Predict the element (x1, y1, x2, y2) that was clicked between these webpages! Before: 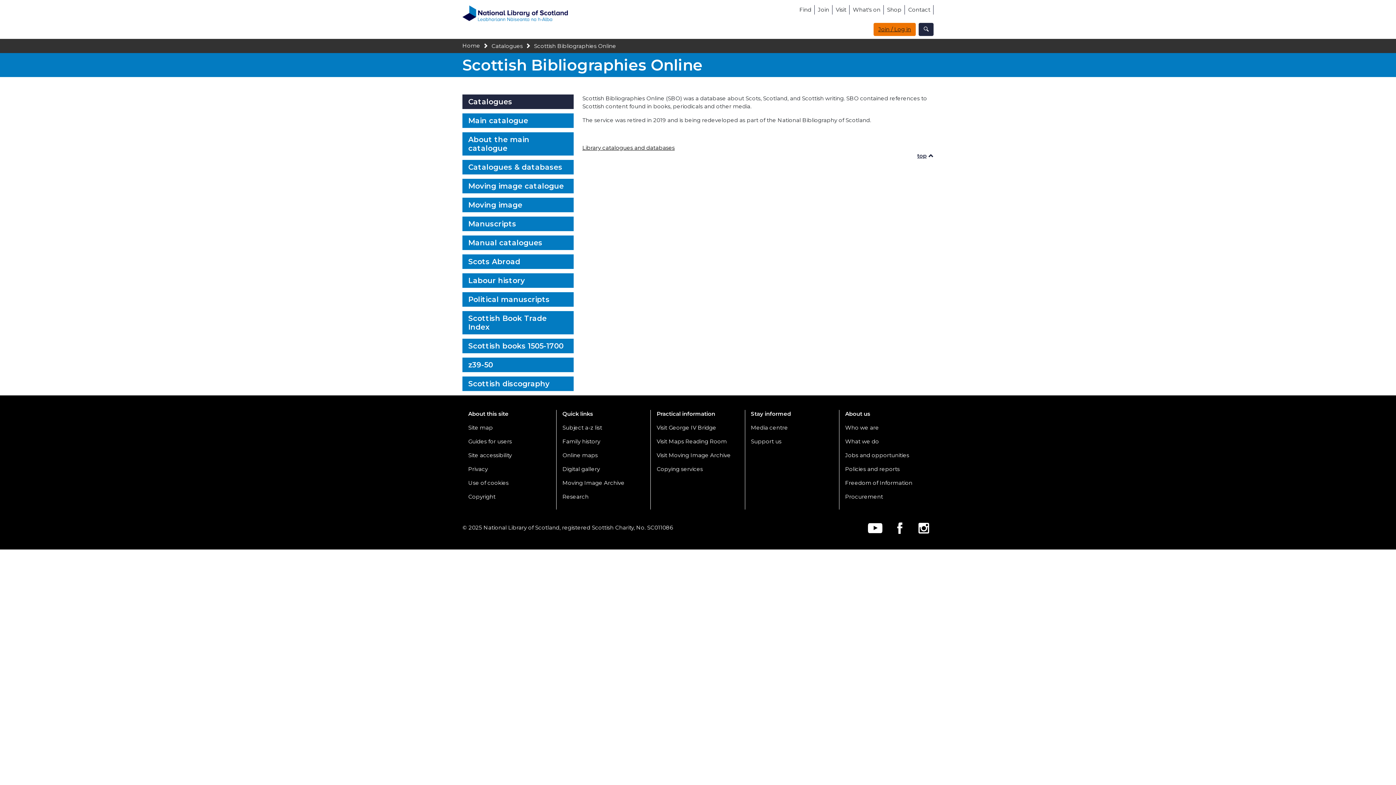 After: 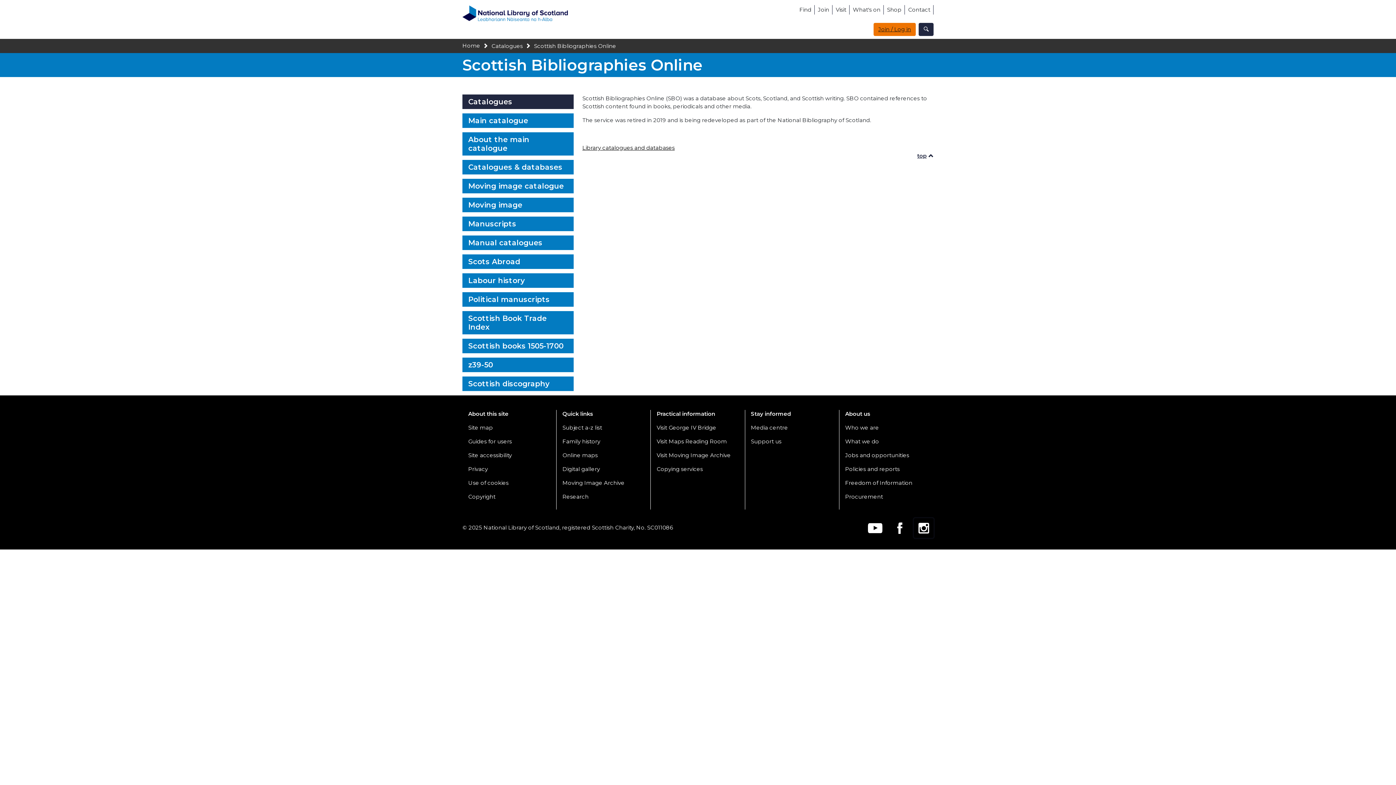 Action: bbox: (914, 518, 933, 538)